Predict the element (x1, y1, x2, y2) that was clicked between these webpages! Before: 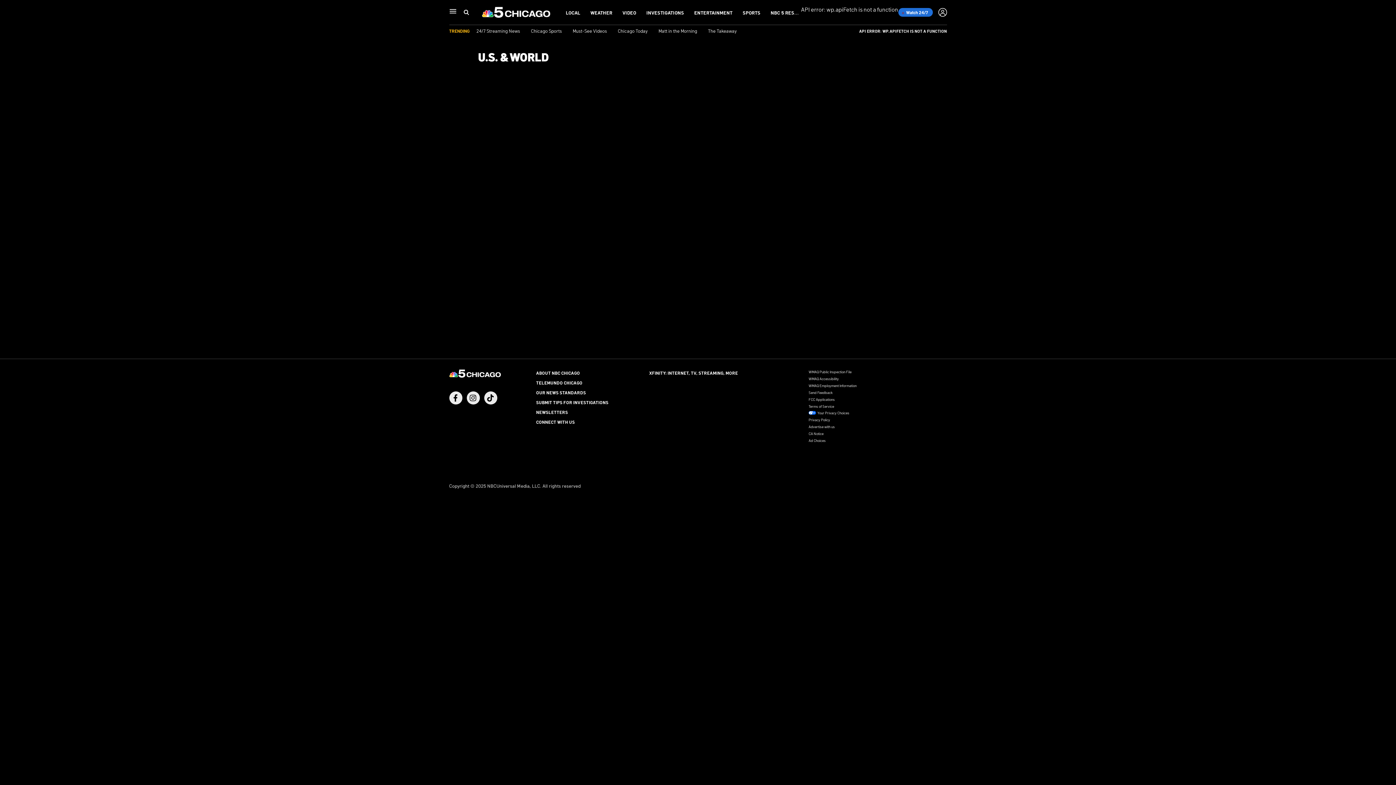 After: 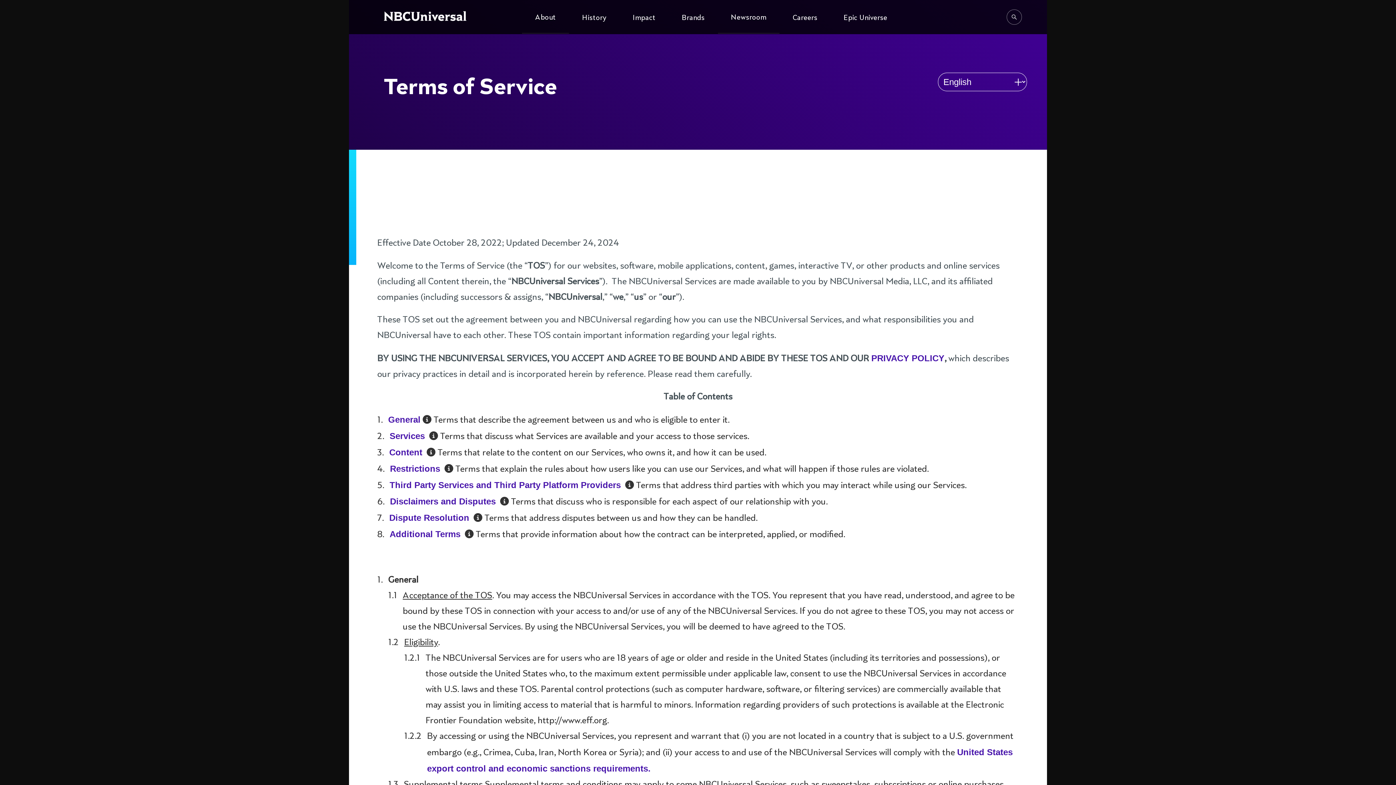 Action: label: Terms of Service bbox: (808, 404, 834, 408)